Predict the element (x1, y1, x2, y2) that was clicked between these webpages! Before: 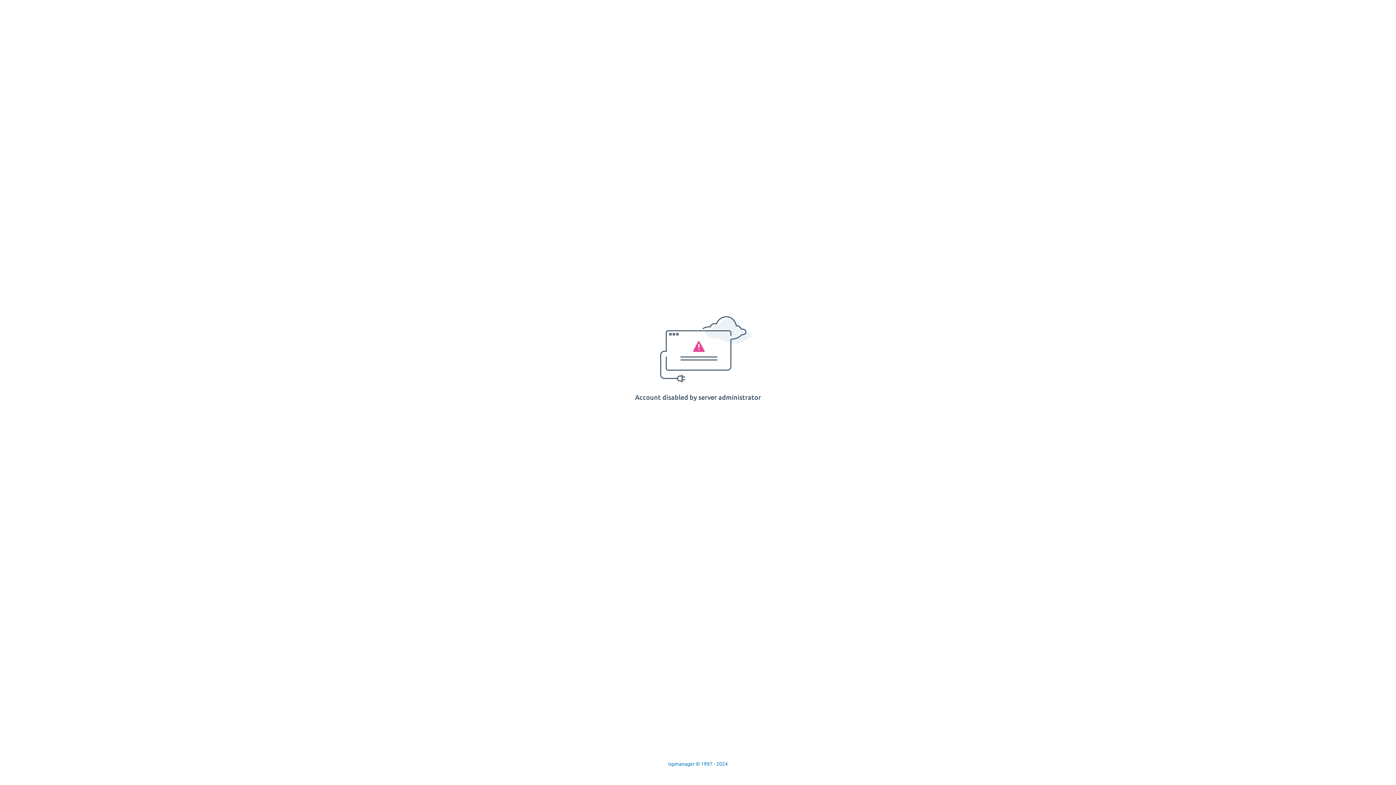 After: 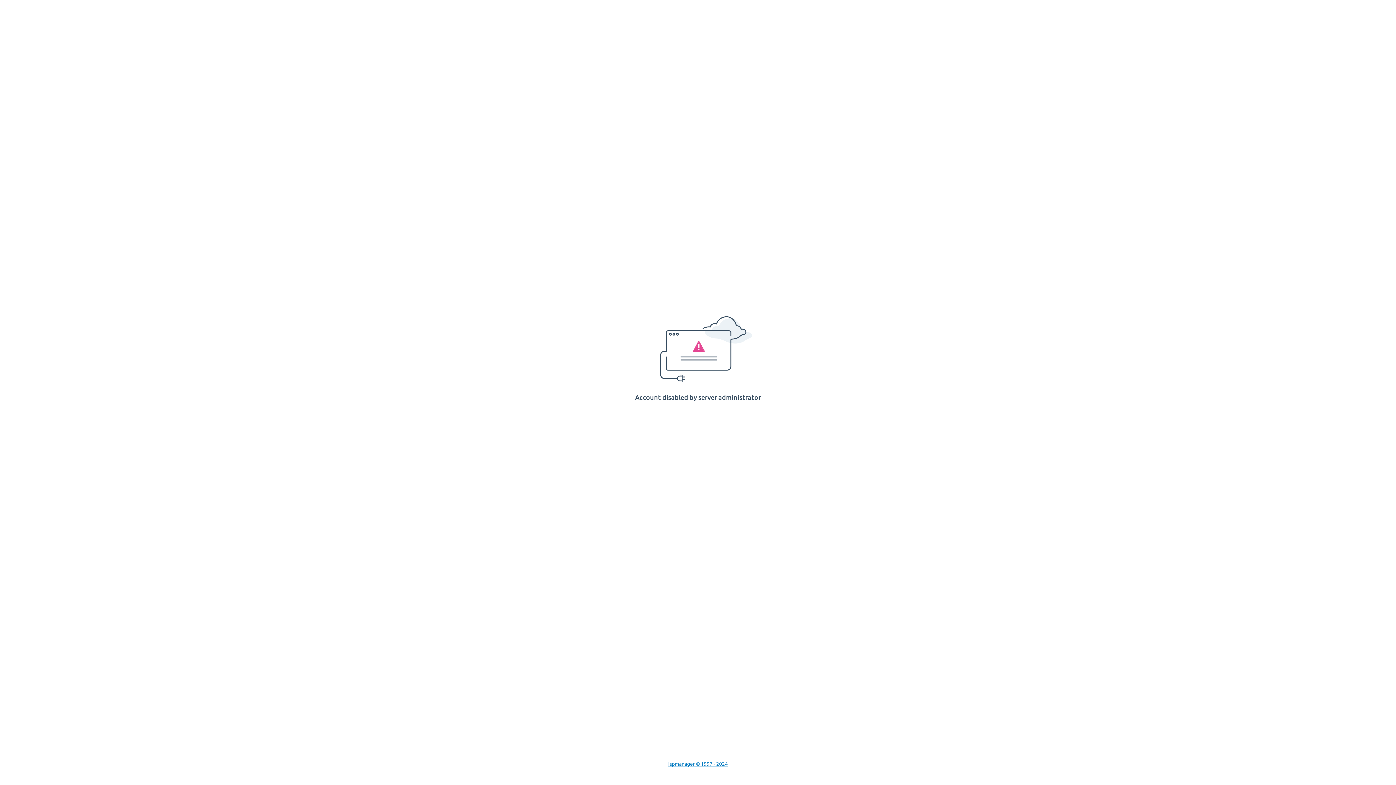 Action: bbox: (668, 761, 728, 767) label: Ispmanager © 1997 - 2024